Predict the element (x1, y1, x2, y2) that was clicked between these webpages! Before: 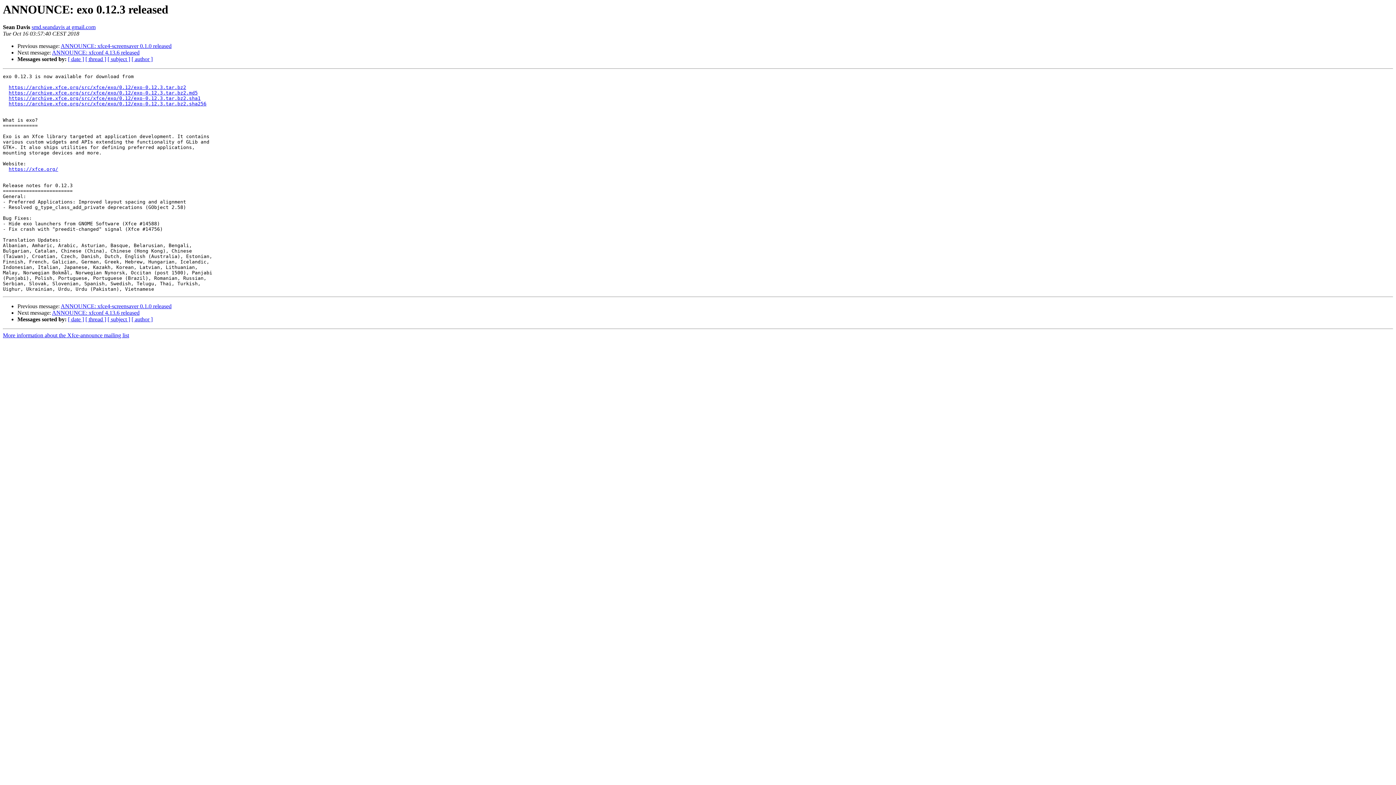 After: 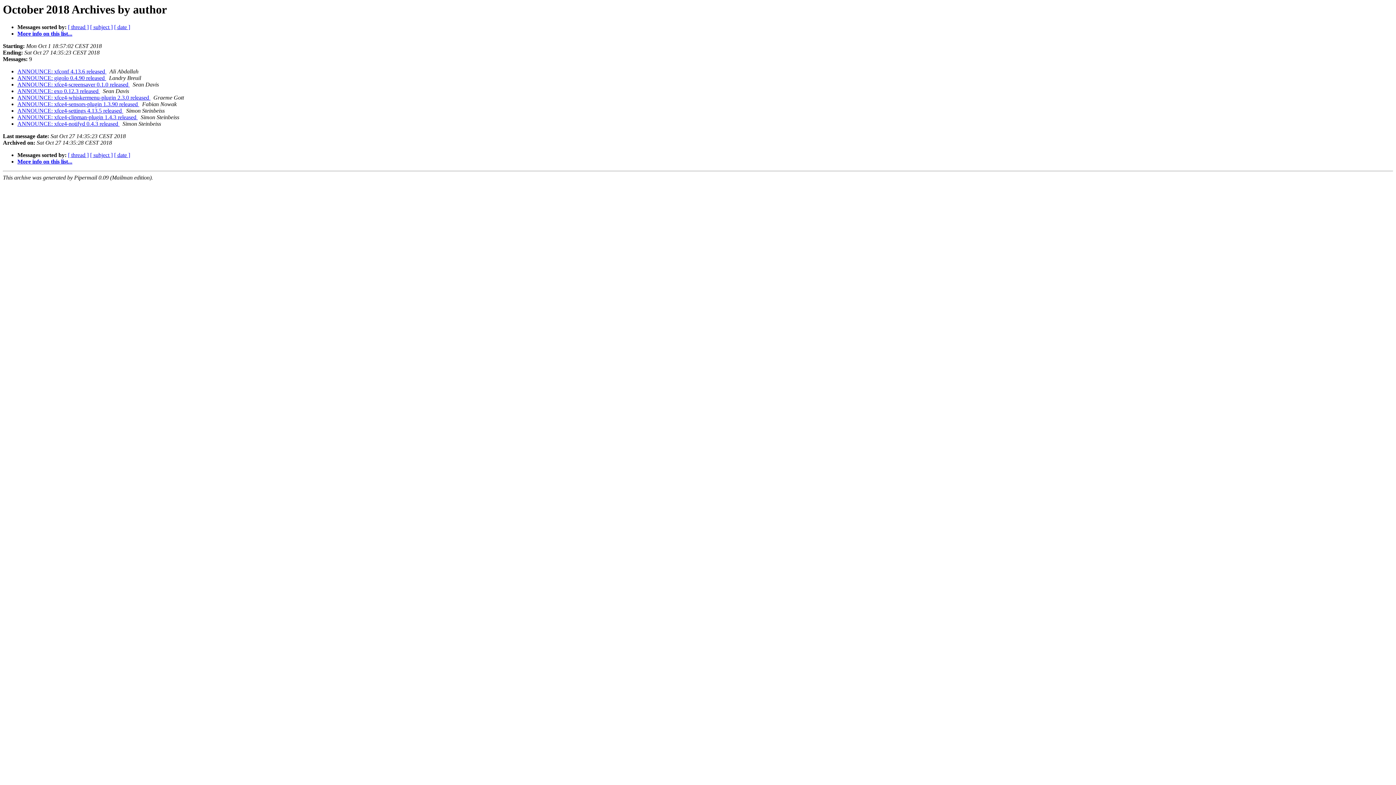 Action: bbox: (131, 316, 152, 322) label: [ author ]